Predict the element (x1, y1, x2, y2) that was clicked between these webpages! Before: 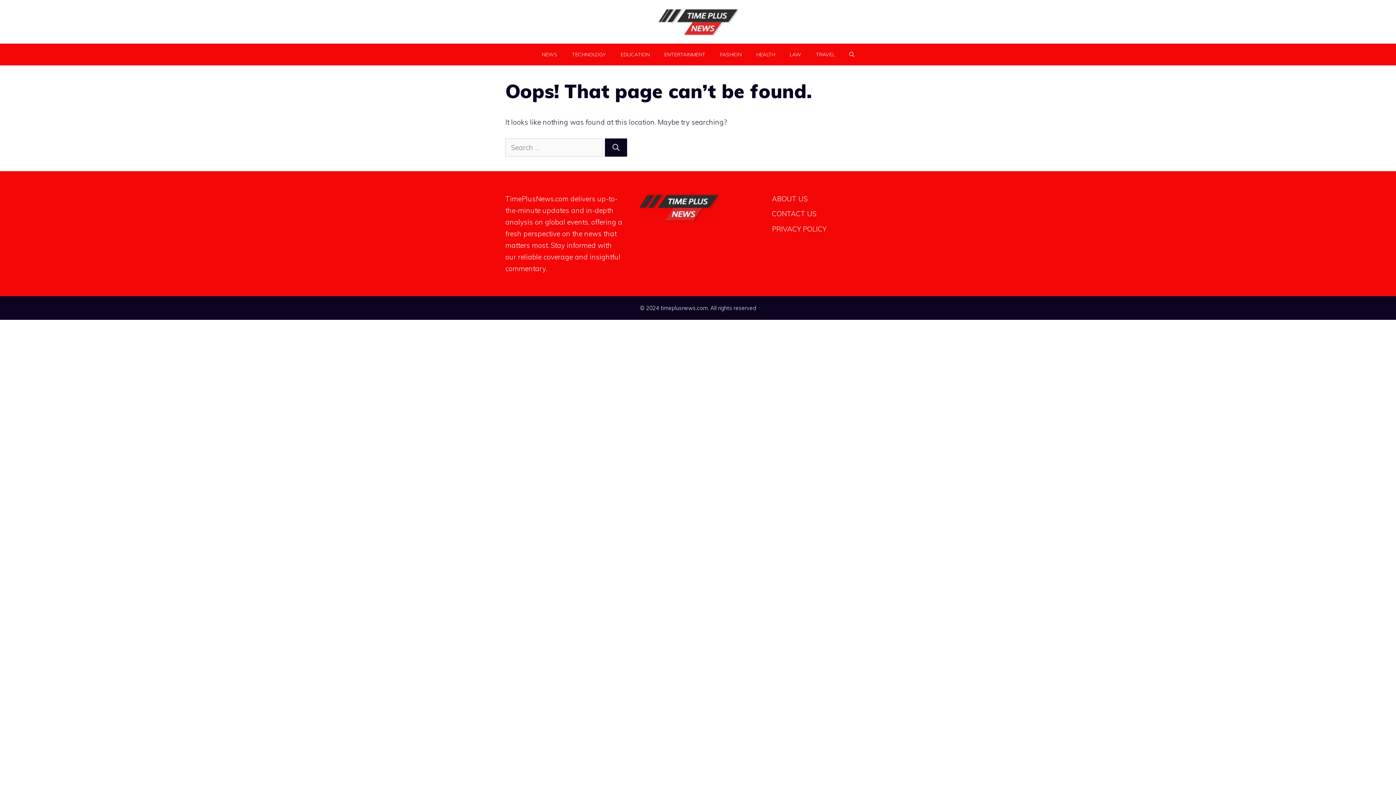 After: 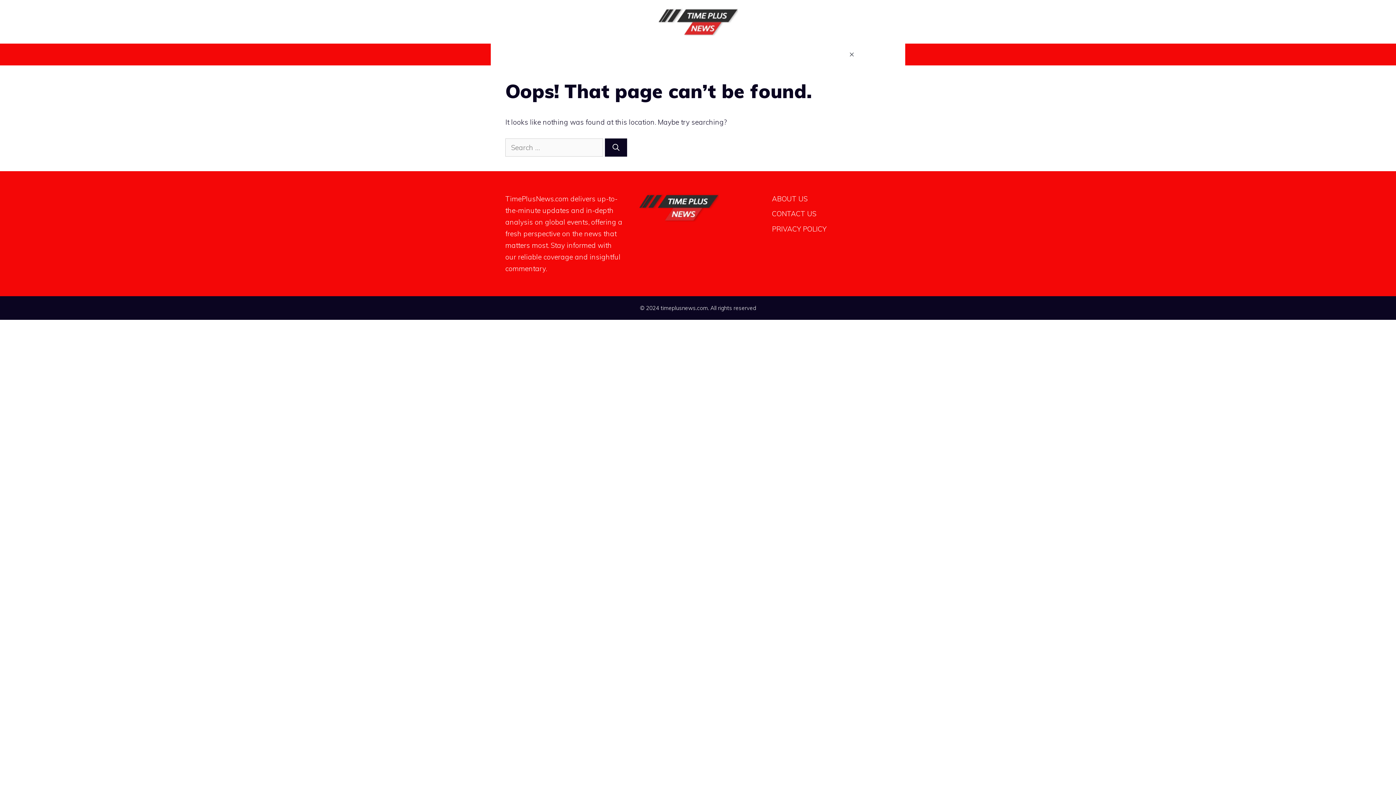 Action: bbox: (842, 43, 861, 65) label: Open Search Bar